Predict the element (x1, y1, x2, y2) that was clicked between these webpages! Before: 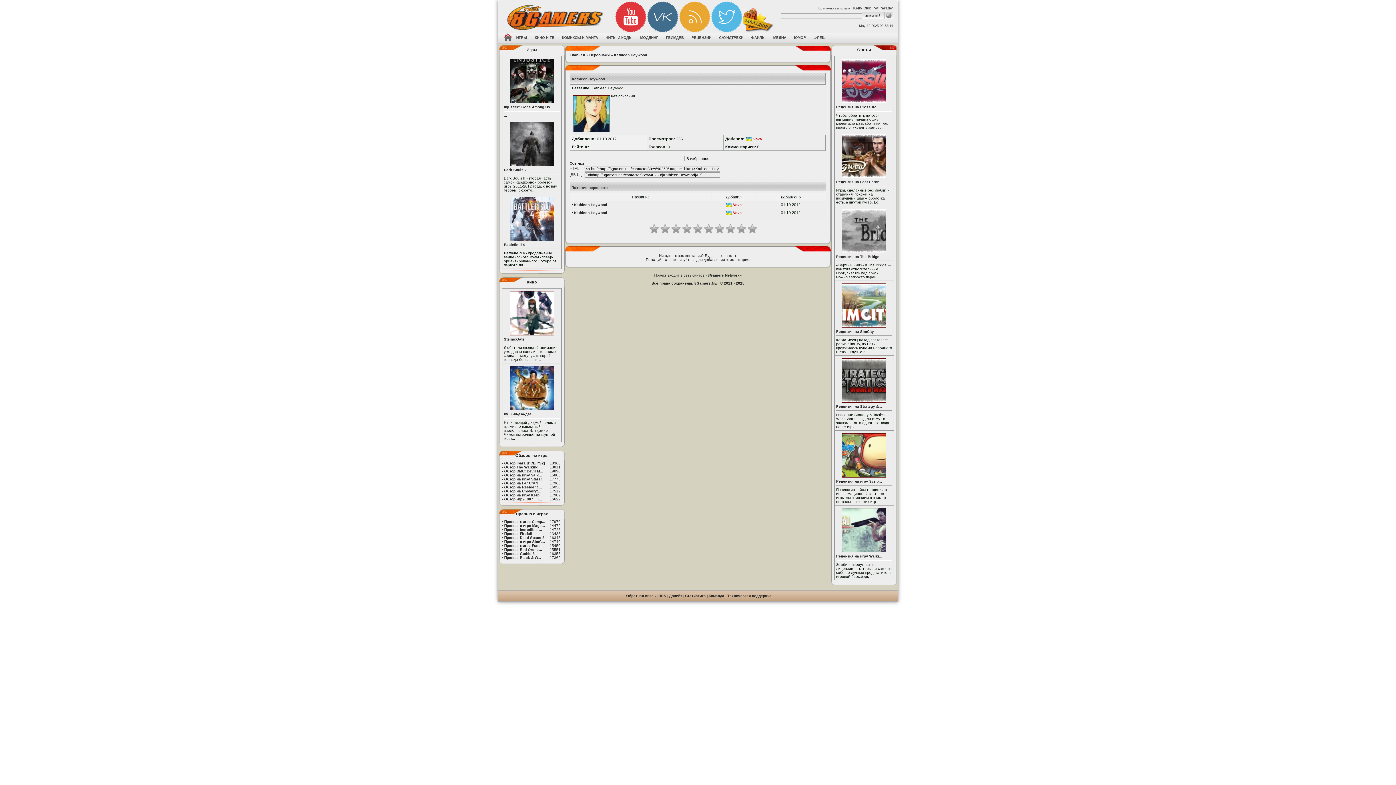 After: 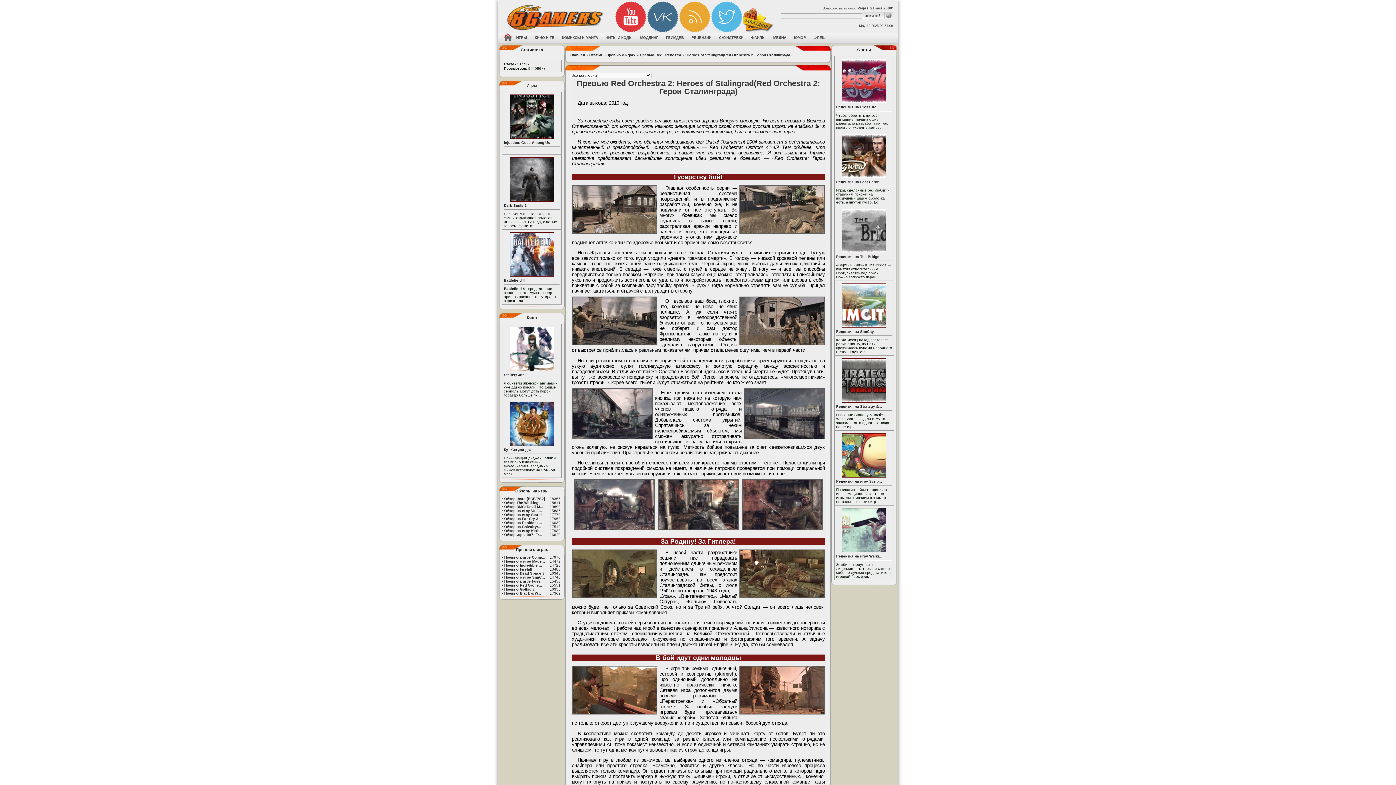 Action: label: Превью Red Orche... bbox: (504, 548, 542, 552)